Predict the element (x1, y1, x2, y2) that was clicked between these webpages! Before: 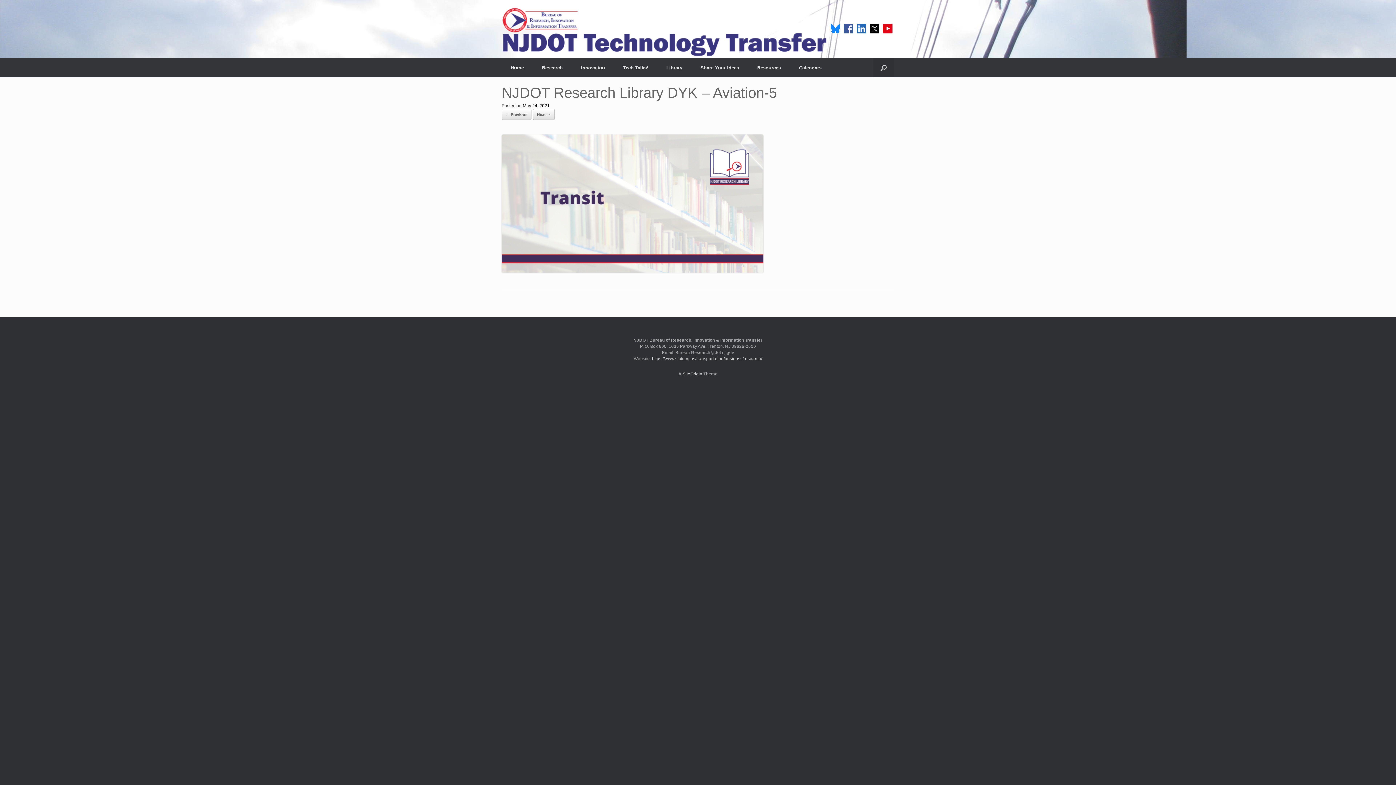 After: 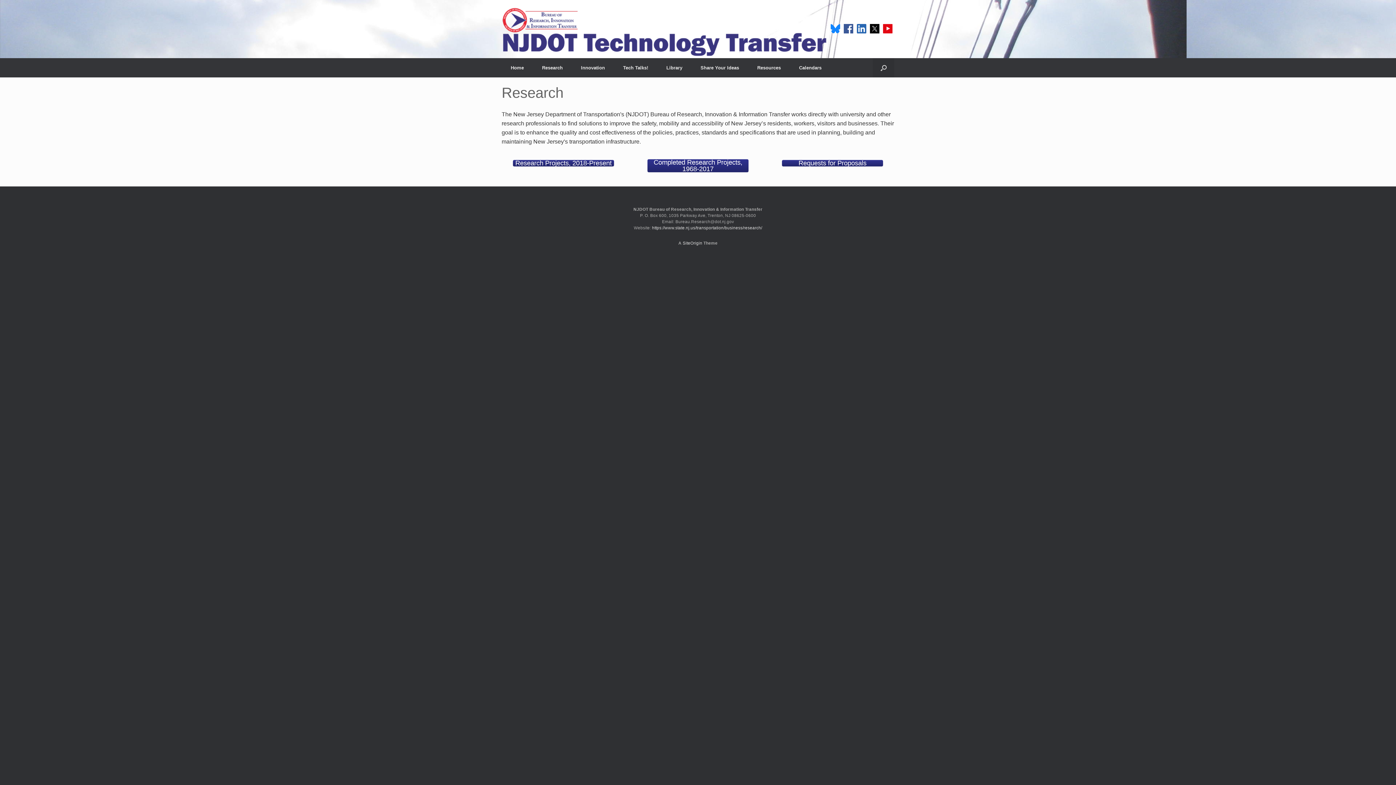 Action: bbox: (533, 58, 572, 77) label: Research